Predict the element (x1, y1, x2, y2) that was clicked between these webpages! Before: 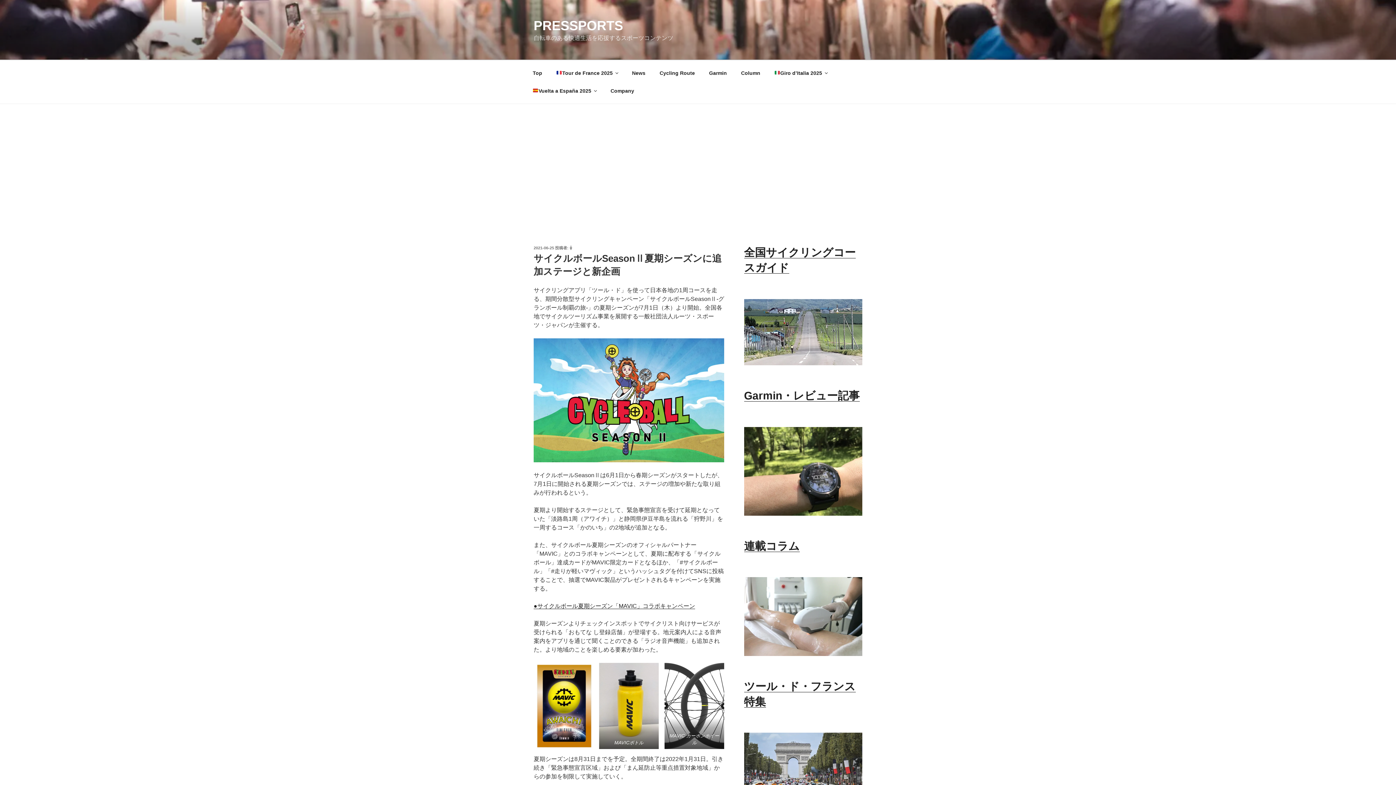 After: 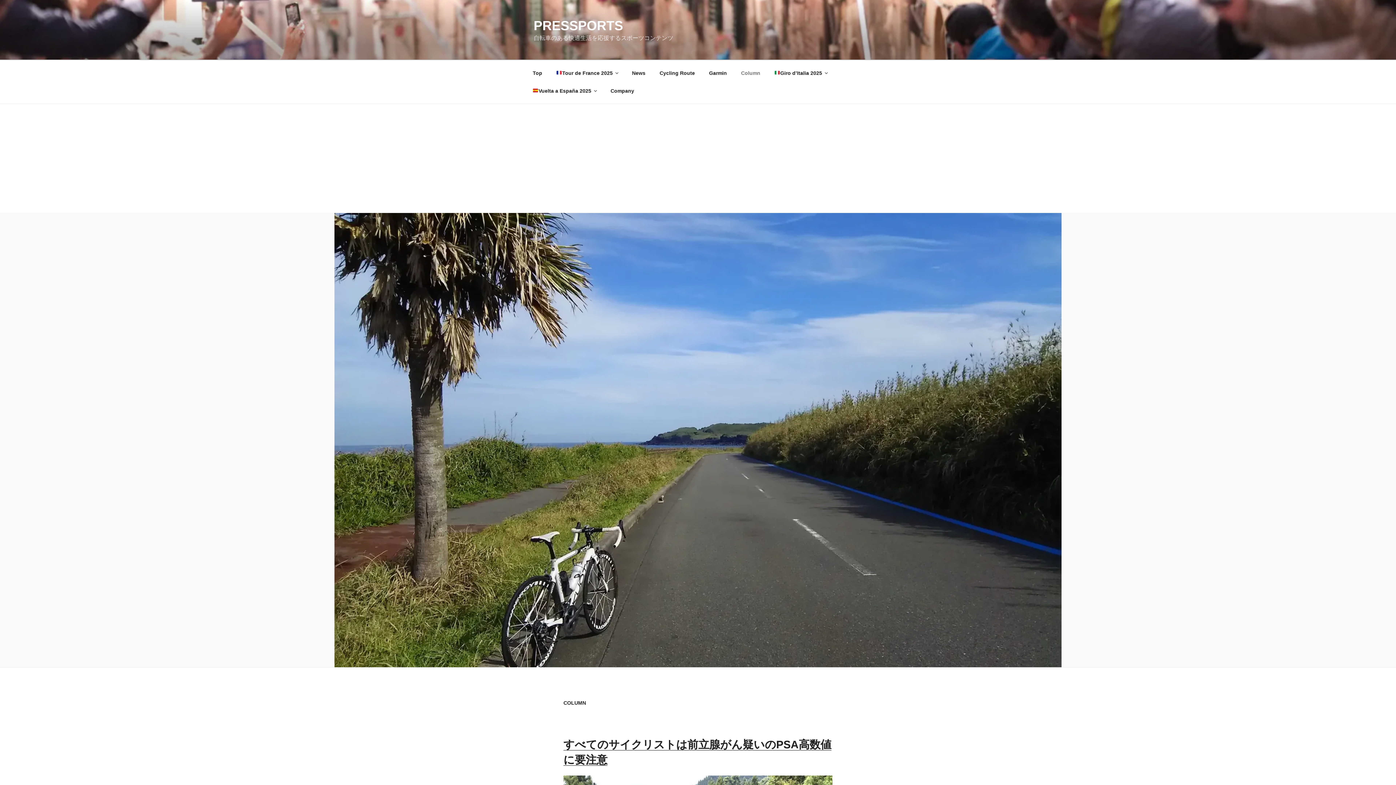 Action: label: 連載コラム bbox: (744, 540, 799, 552)